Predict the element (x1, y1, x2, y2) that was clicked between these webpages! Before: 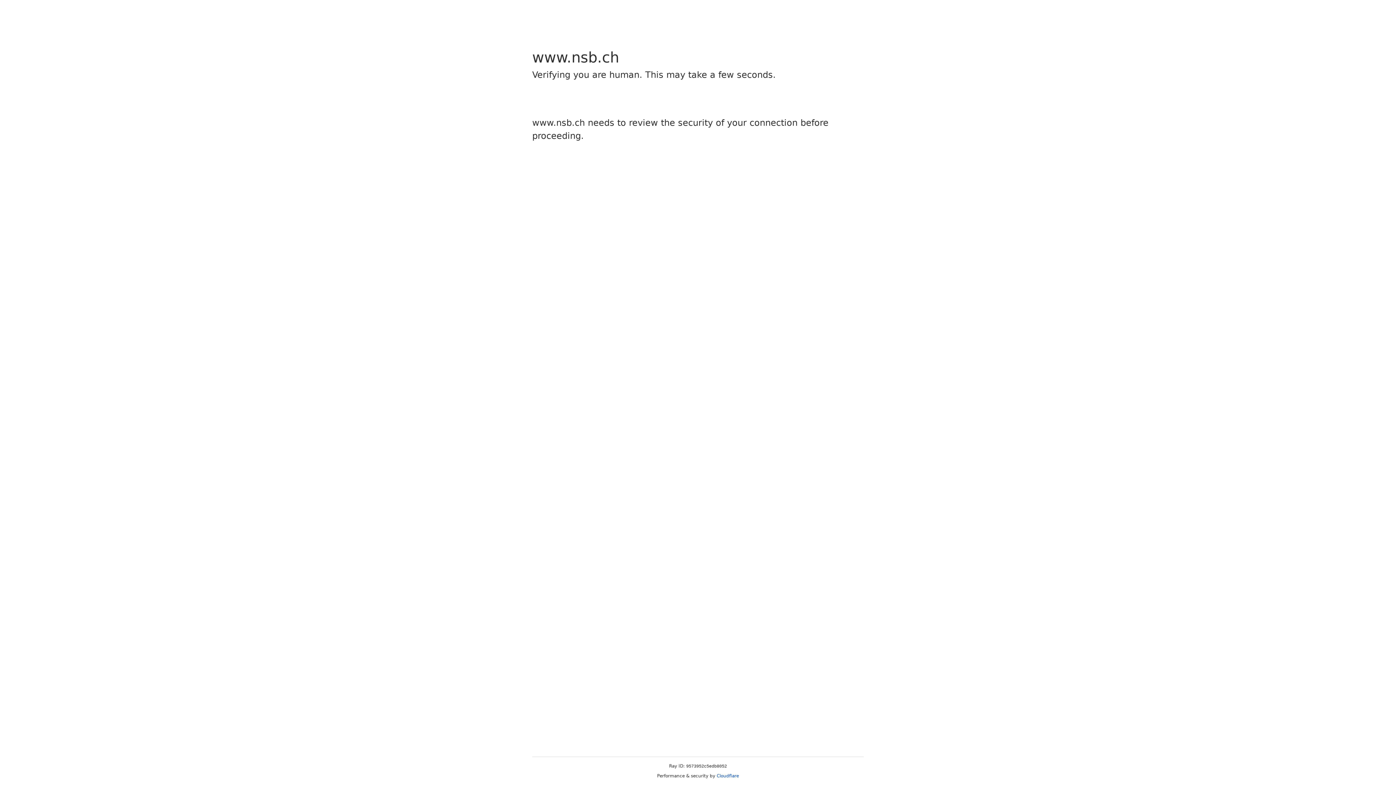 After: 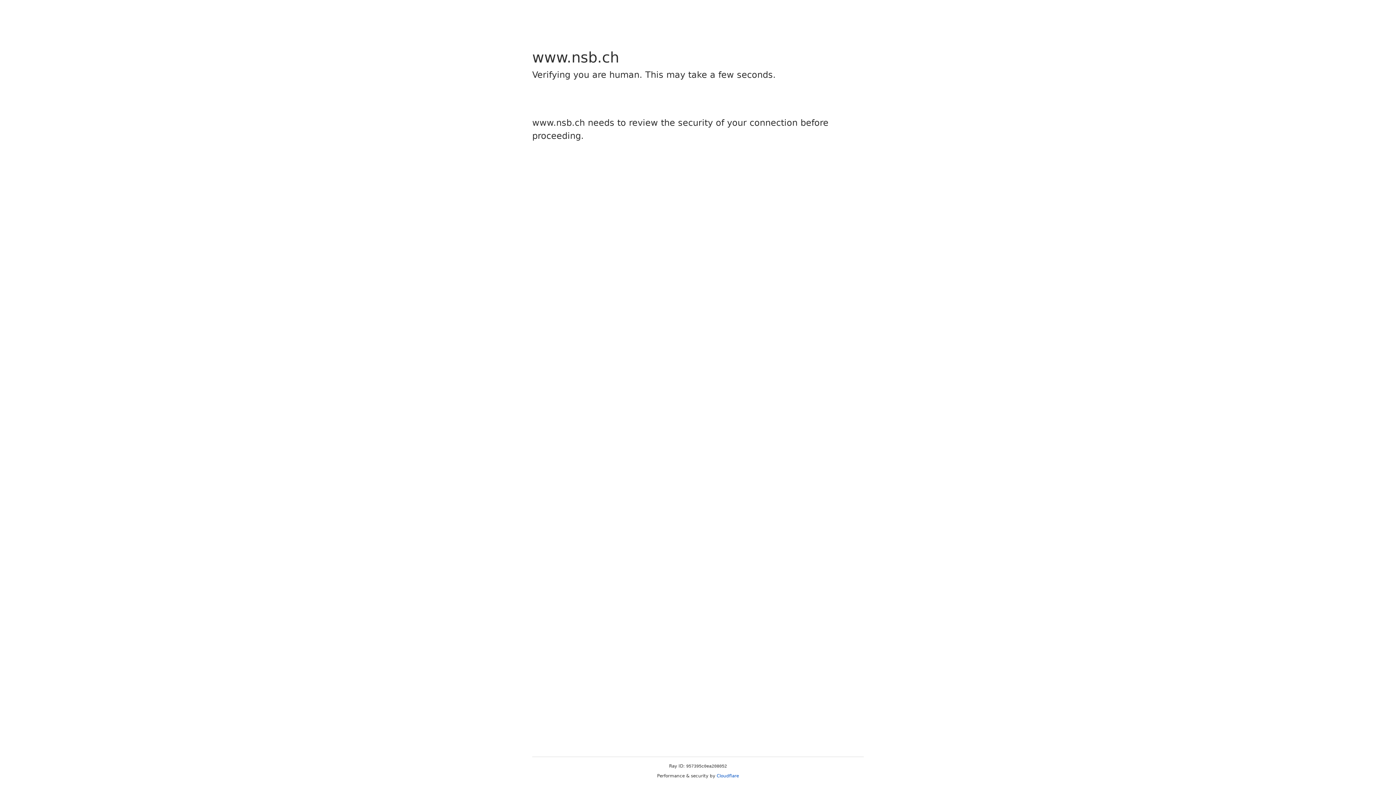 Action: label: Cloudflare bbox: (716, 773, 739, 778)